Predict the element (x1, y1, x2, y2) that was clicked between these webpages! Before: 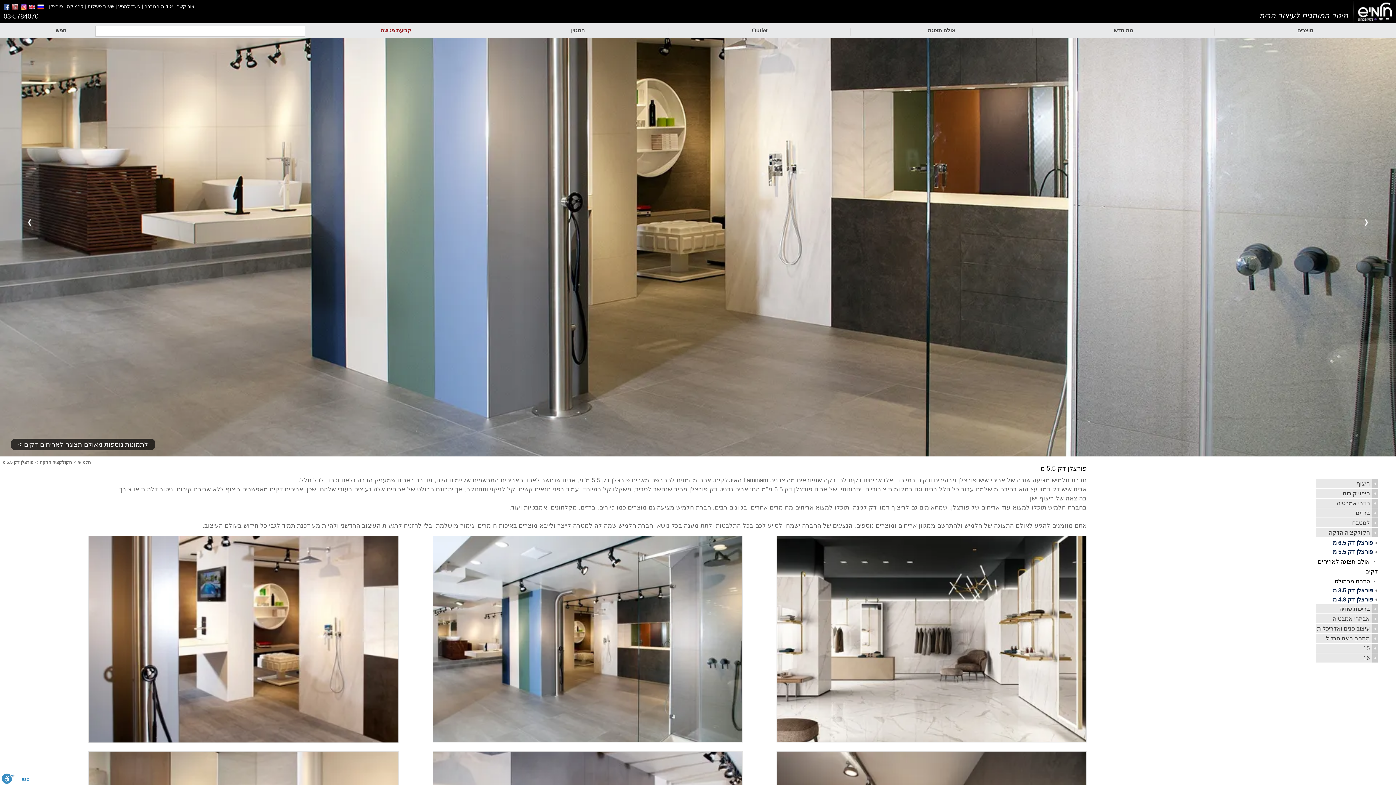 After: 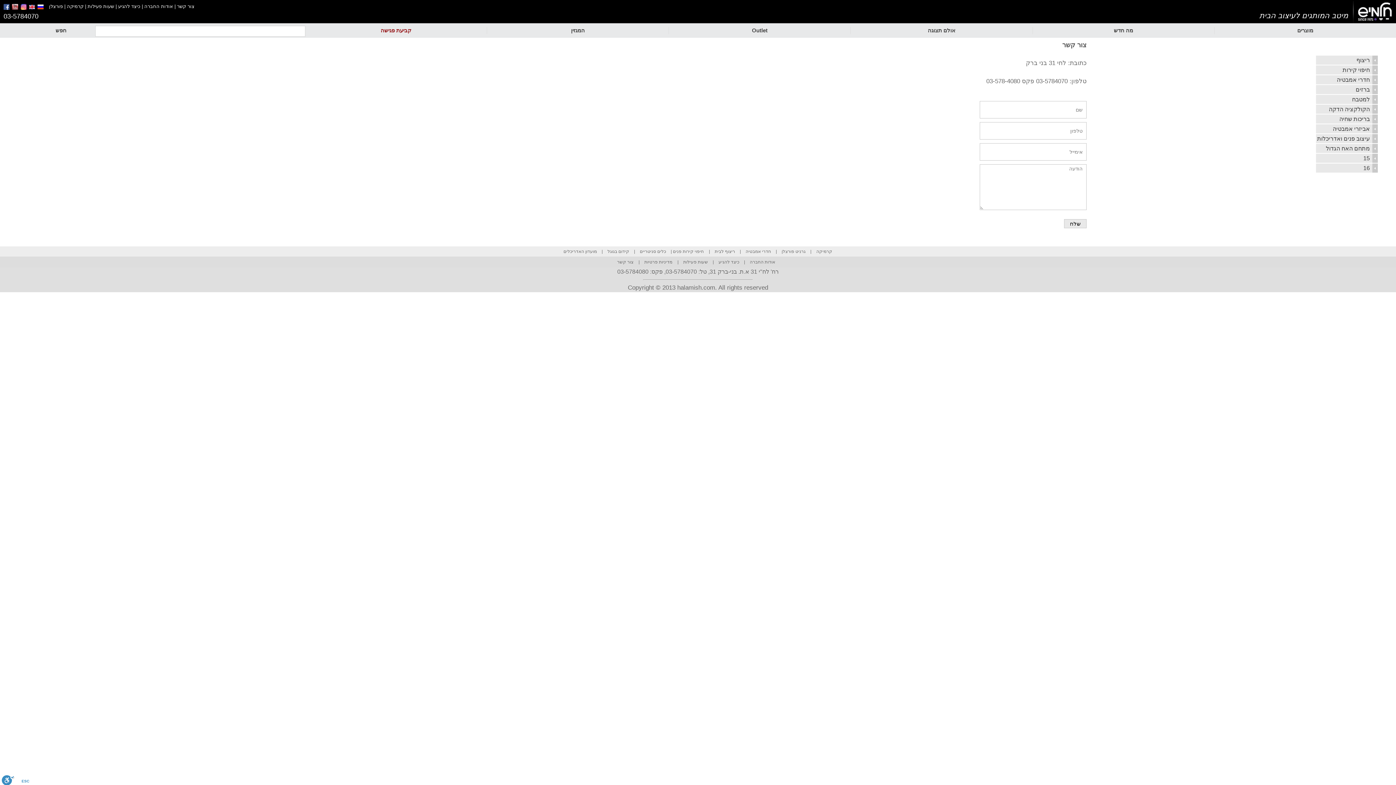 Action: label: צור קשר bbox: (177, 3, 194, 9)